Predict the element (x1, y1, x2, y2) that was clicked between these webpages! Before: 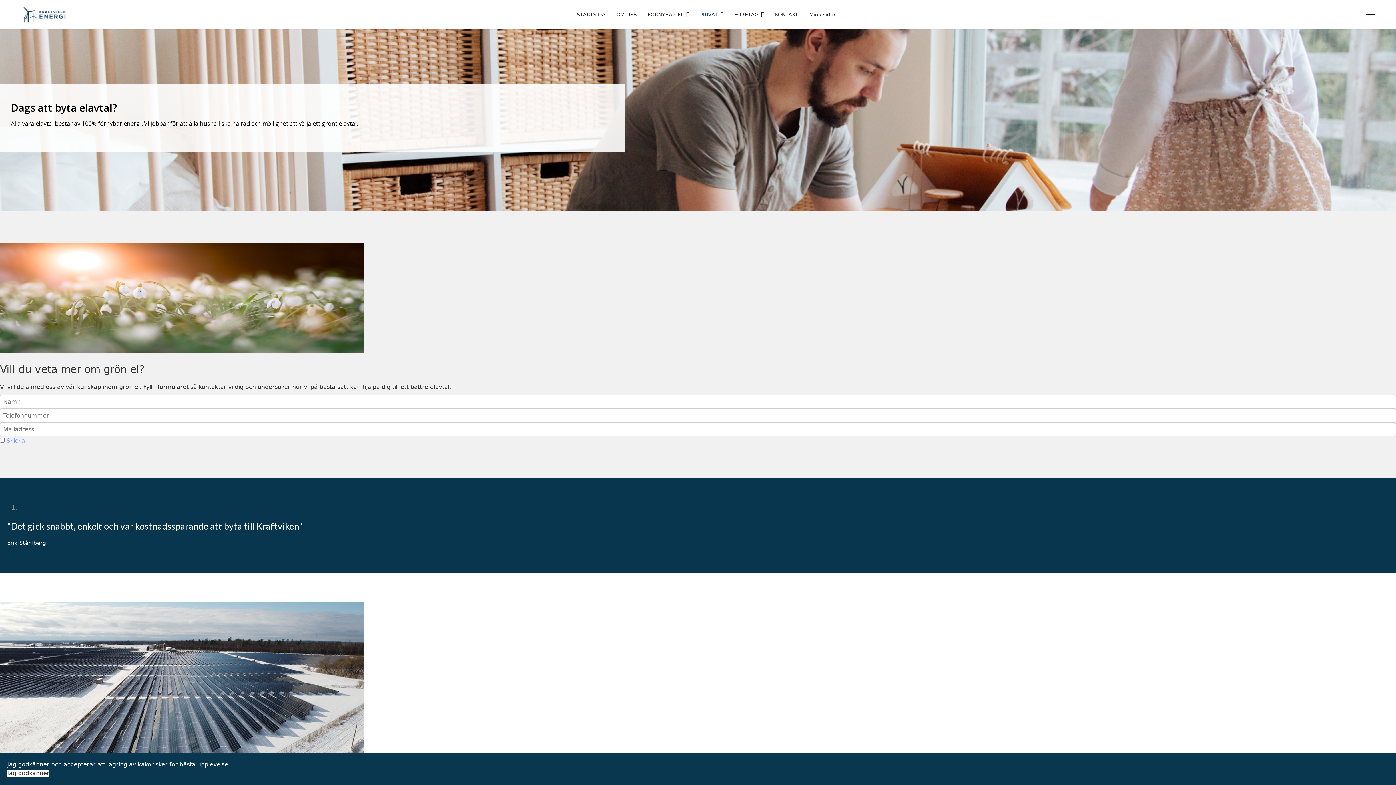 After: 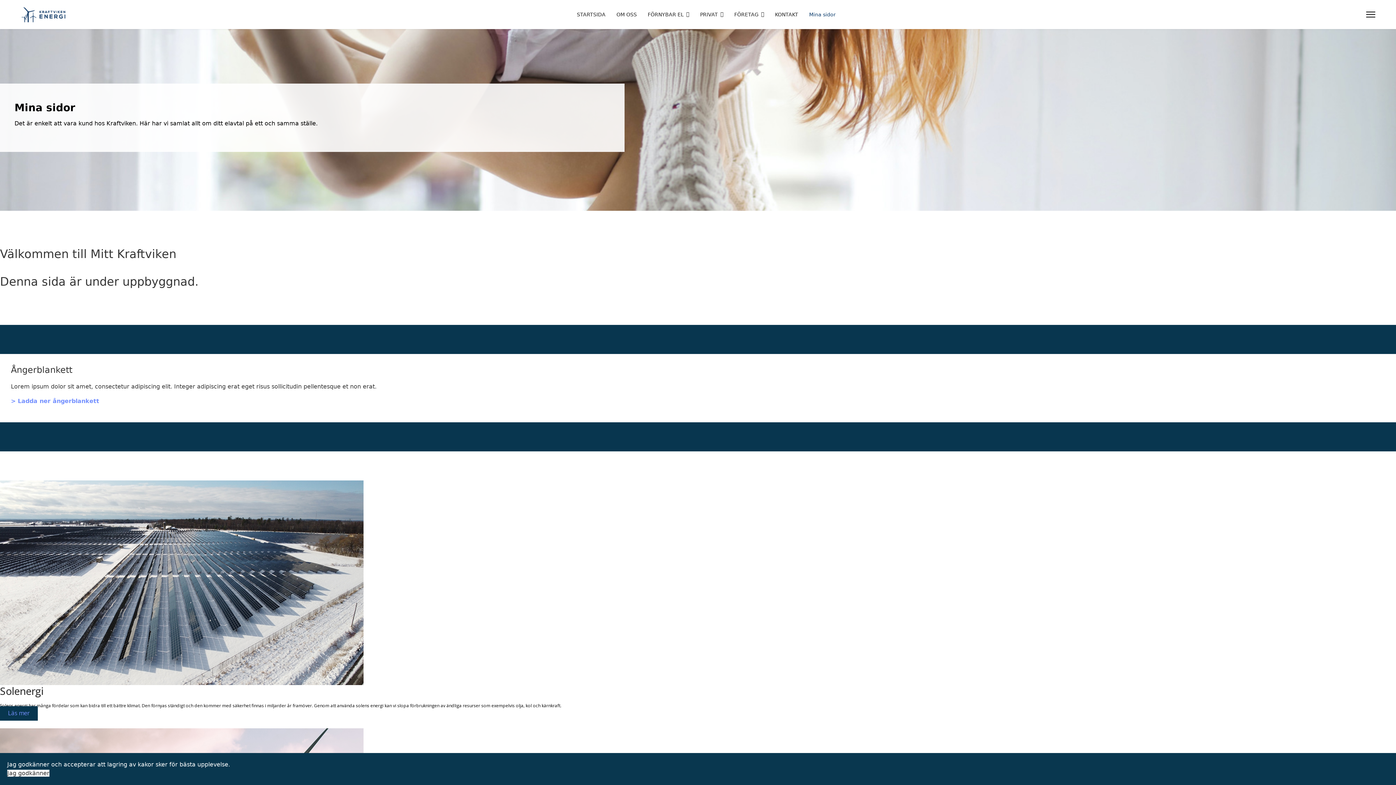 Action: bbox: (803, 3, 835, 25) label: Mina sidor